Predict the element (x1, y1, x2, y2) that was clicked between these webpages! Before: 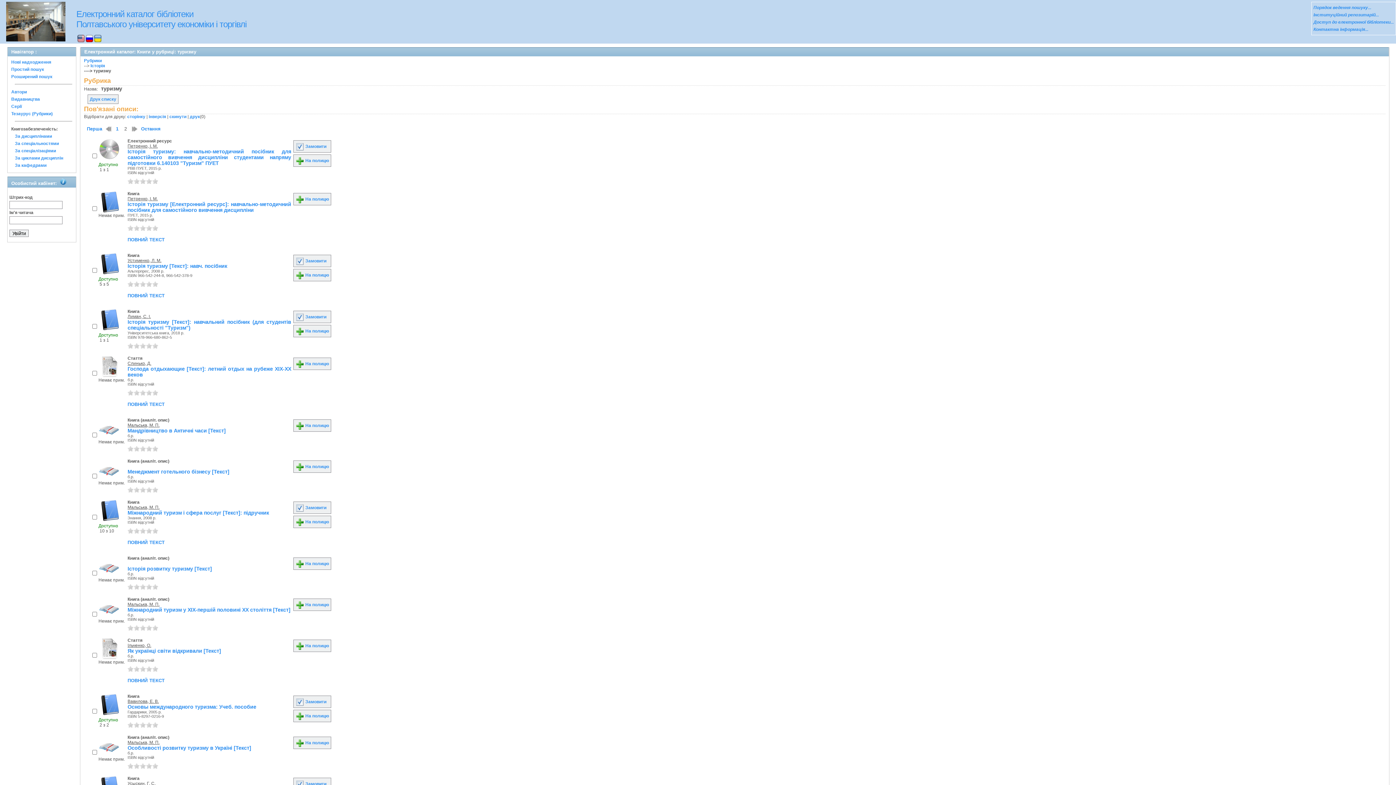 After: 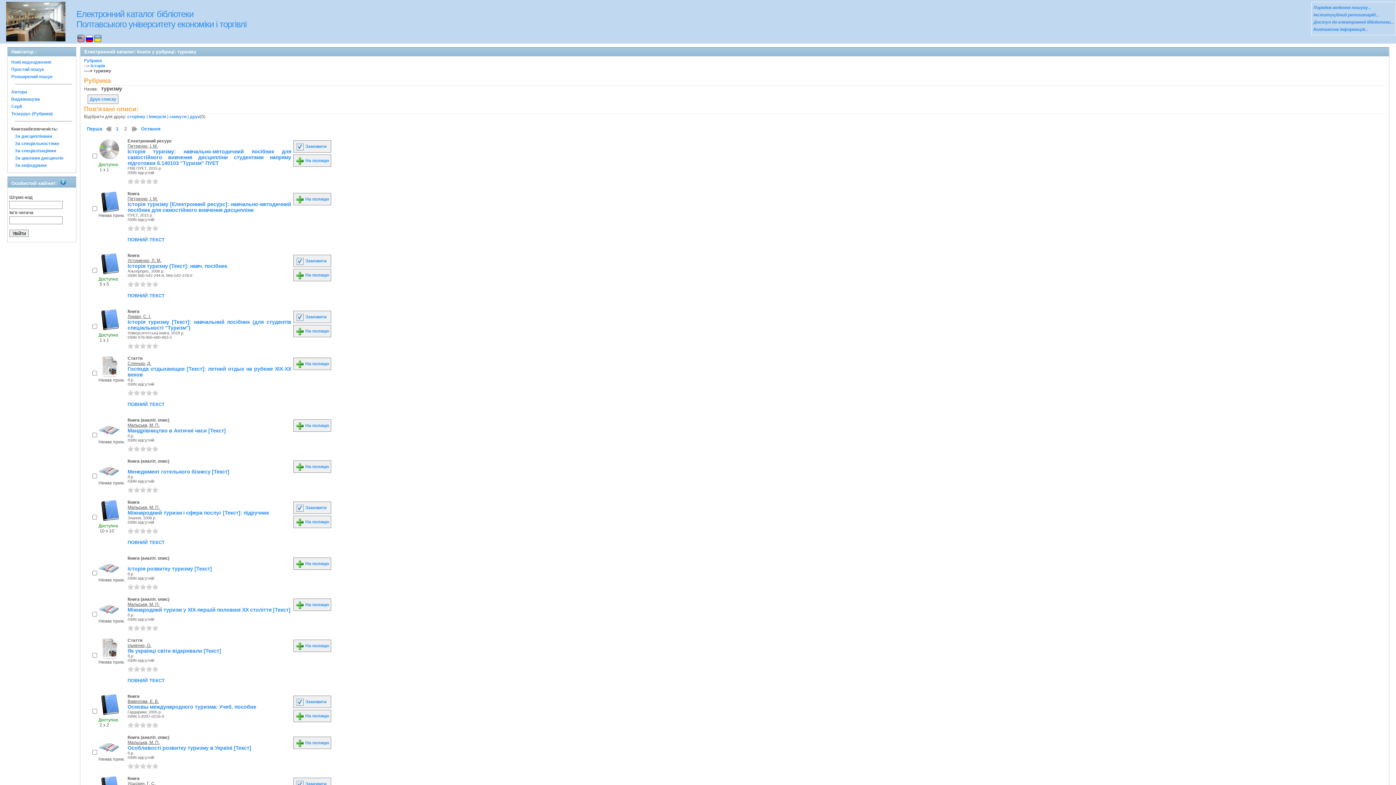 Action: bbox: (140, 225, 145, 230) label: 3